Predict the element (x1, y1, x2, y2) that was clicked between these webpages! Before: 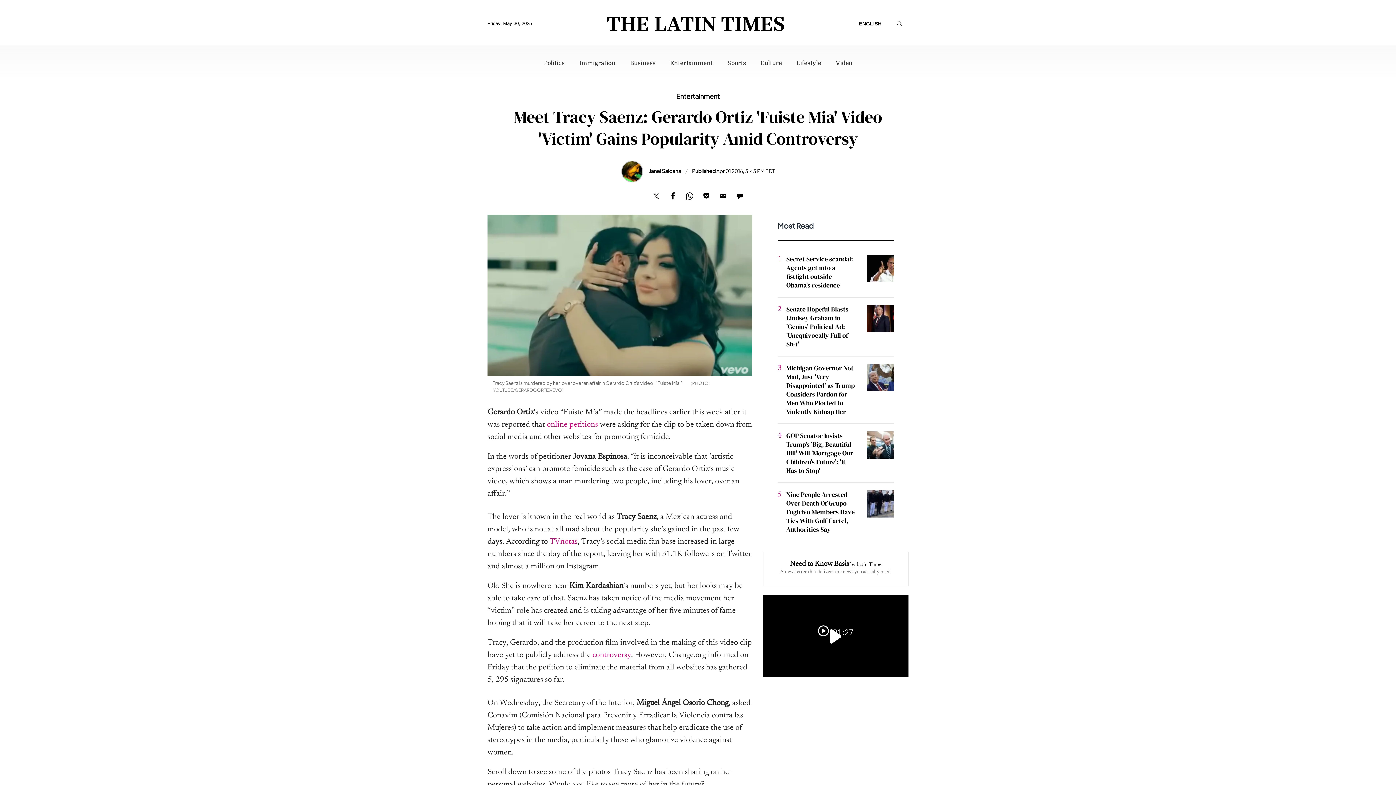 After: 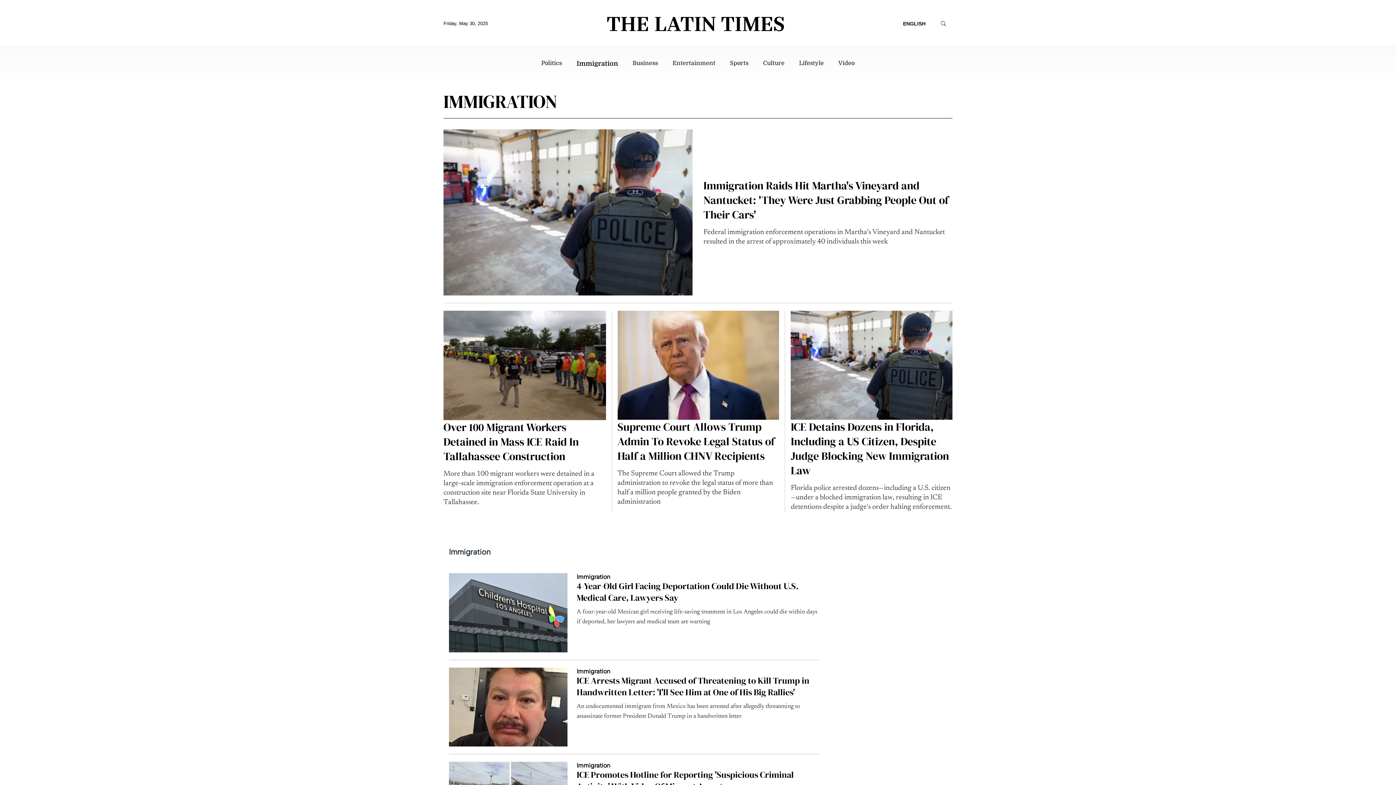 Action: bbox: (579, 60, 615, 66) label: Immigration